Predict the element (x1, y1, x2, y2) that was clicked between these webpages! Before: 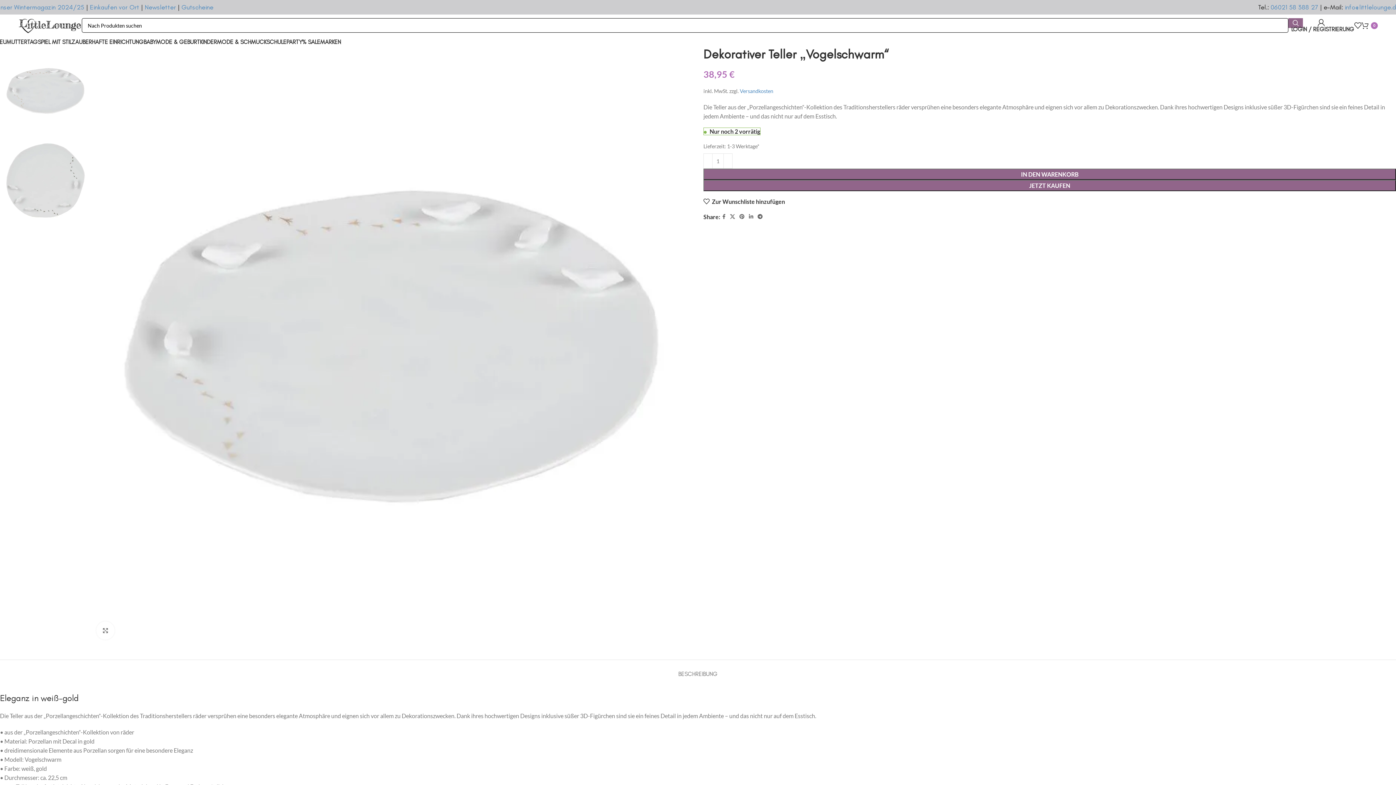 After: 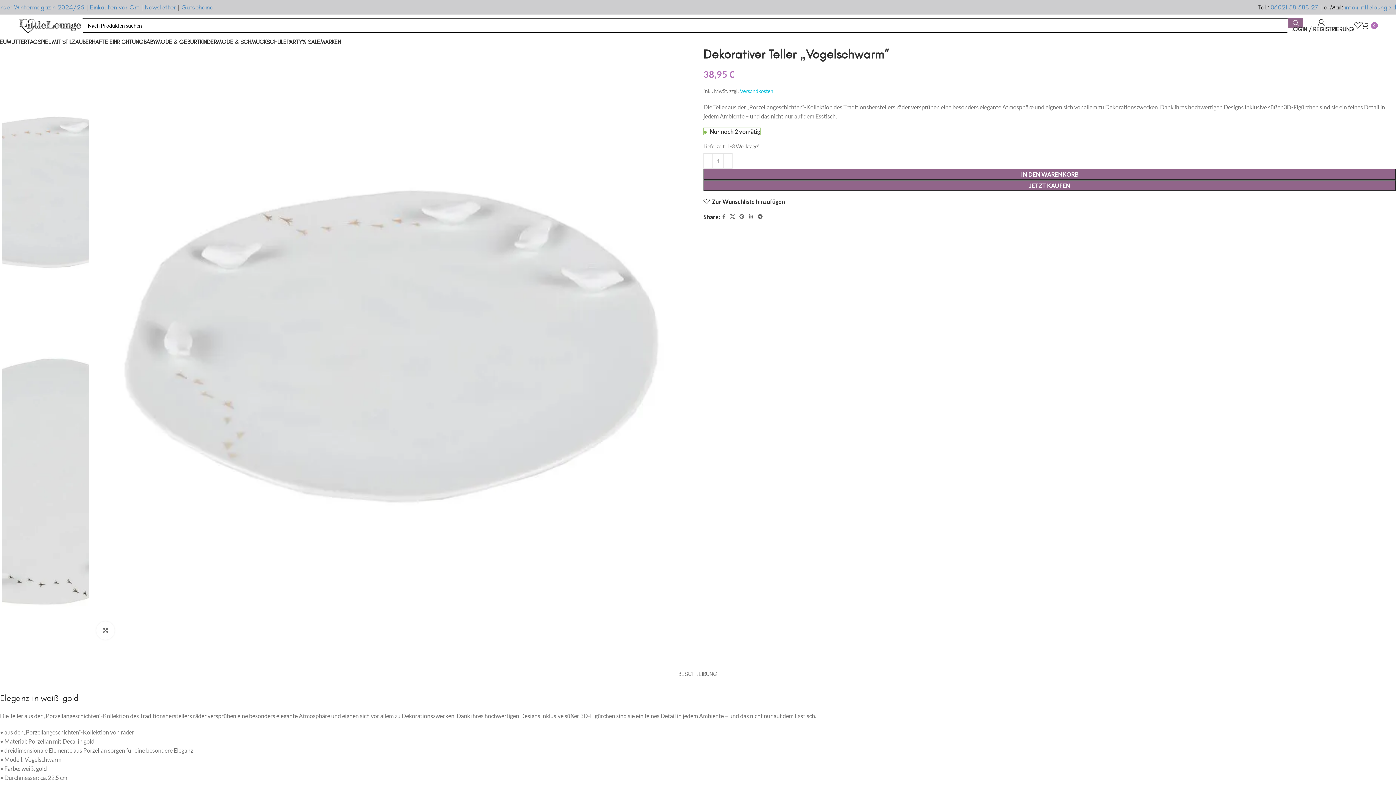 Action: label: Versandkosten bbox: (741, 88, 776, 93)